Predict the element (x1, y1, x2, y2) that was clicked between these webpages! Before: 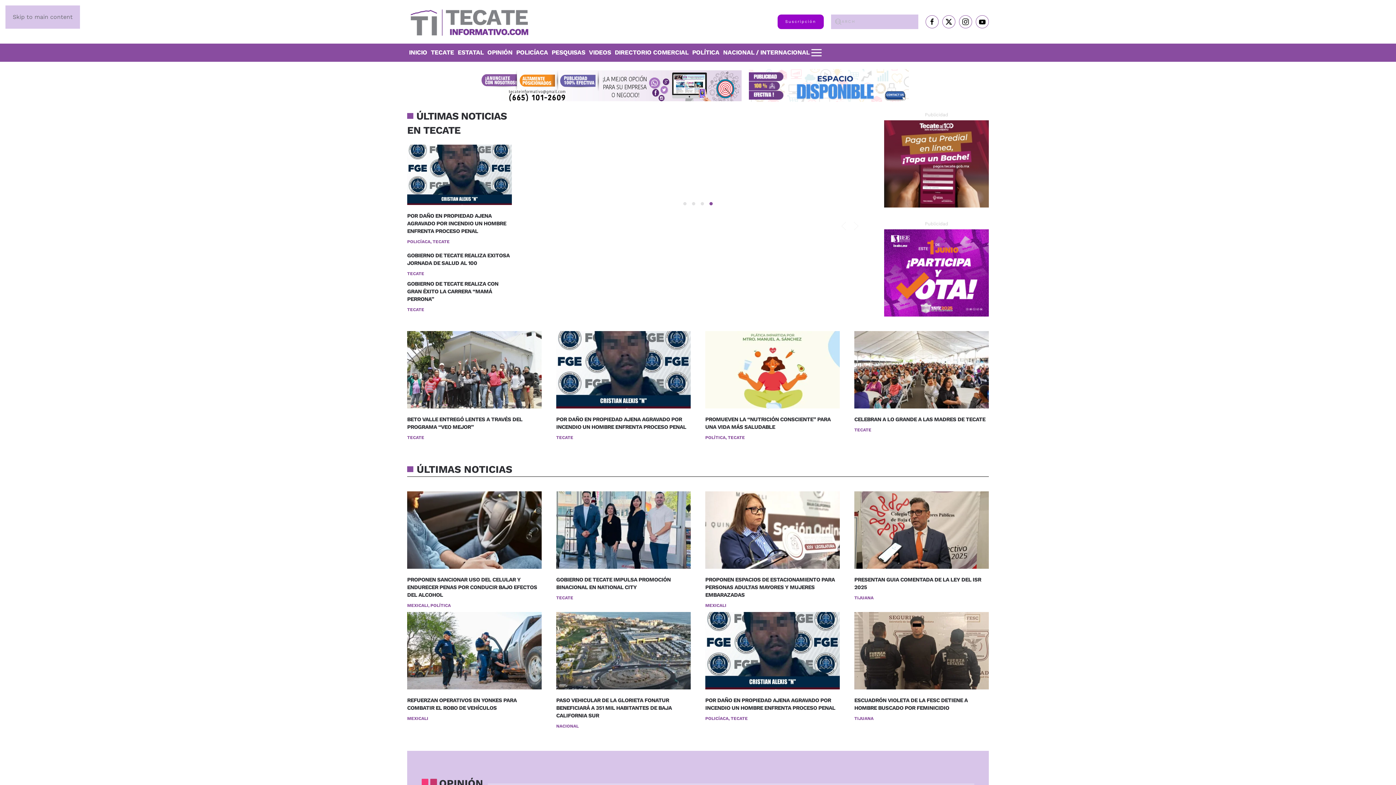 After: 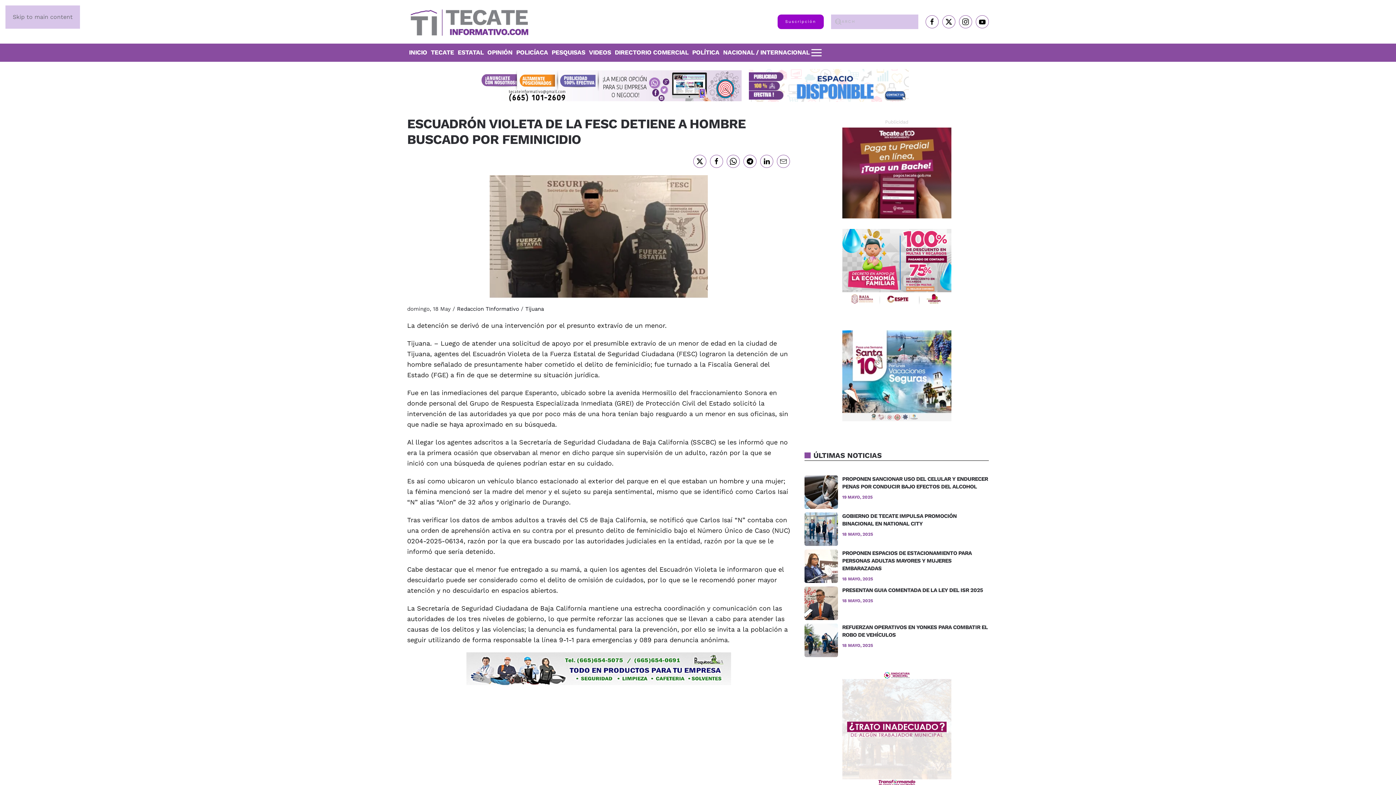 Action: bbox: (854, 612, 989, 729) label: ESCUADRÓN VIOLETA DE LA FESC DETIENE A HOMBRE BUSCADO POR FEMINICIDIO
TIJUANA